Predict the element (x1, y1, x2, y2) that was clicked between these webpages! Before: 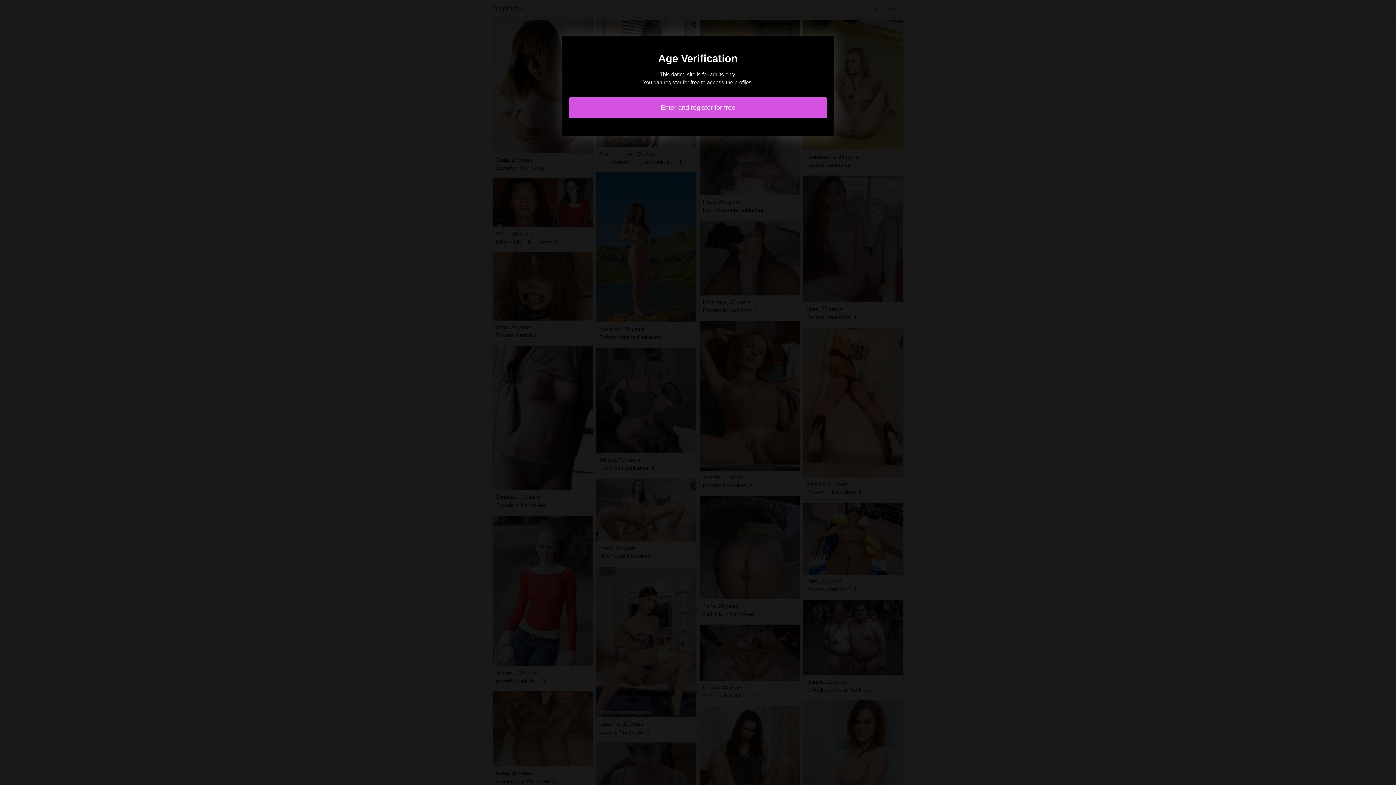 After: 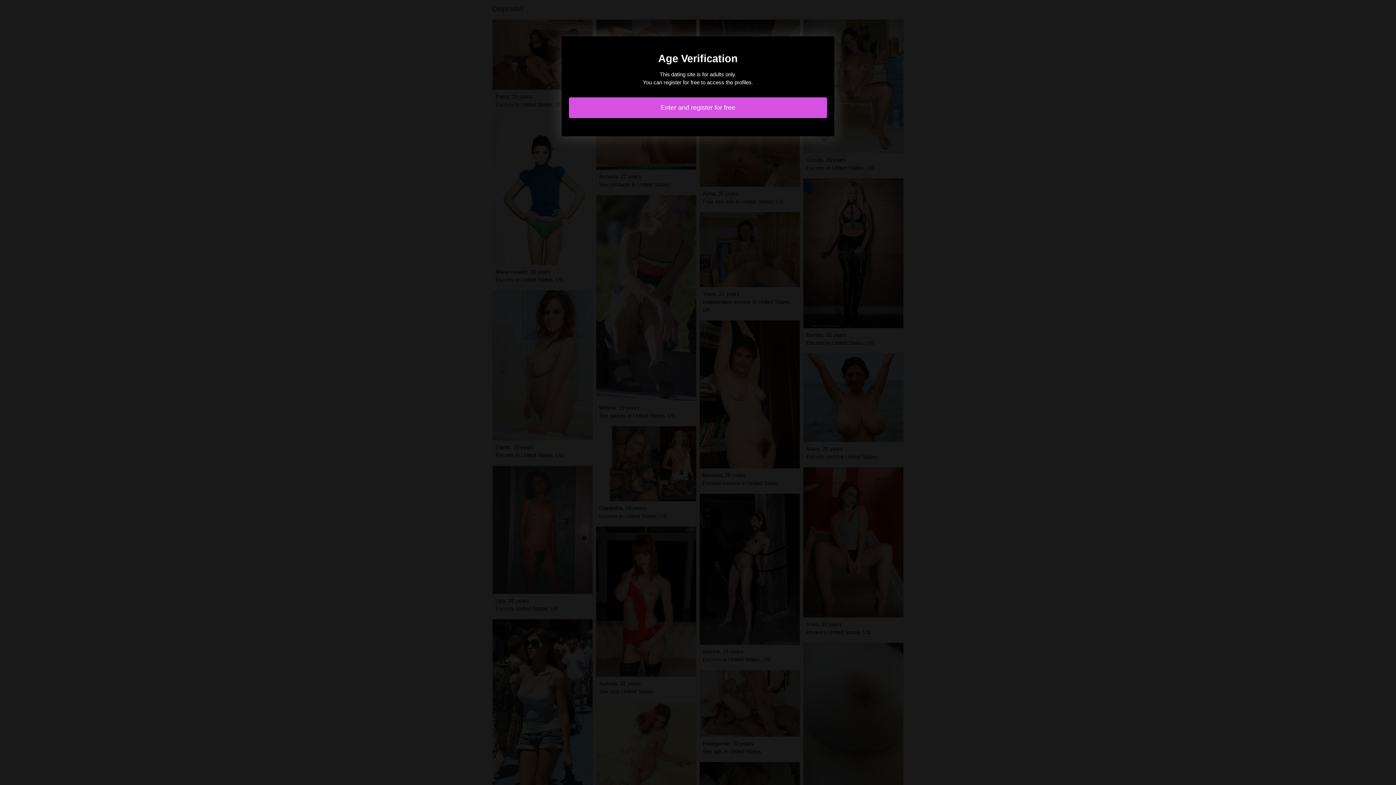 Action: label: Enter and register for free bbox: (569, 97, 827, 118)